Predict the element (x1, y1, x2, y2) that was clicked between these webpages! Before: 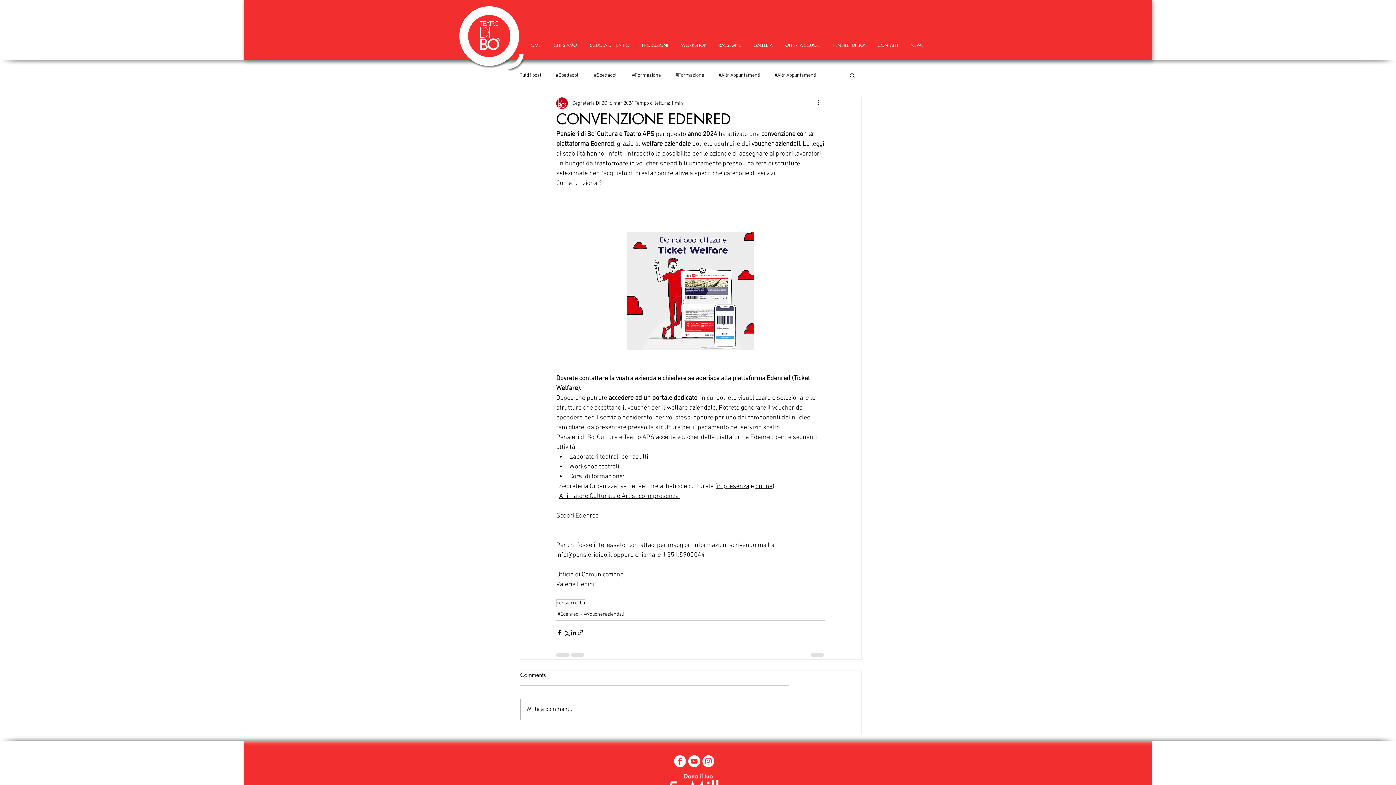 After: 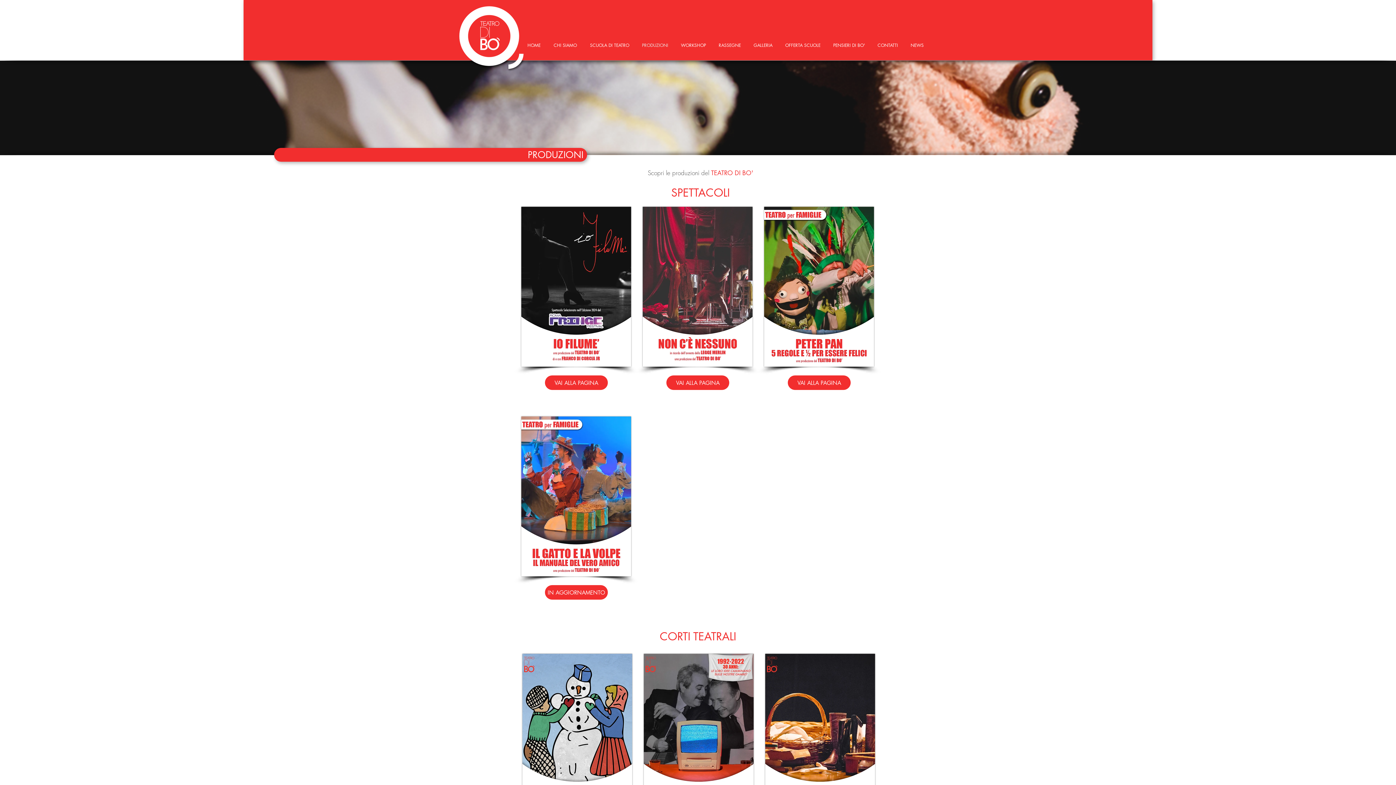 Action: label: PRODUZIONI bbox: (634, 40, 673, 50)